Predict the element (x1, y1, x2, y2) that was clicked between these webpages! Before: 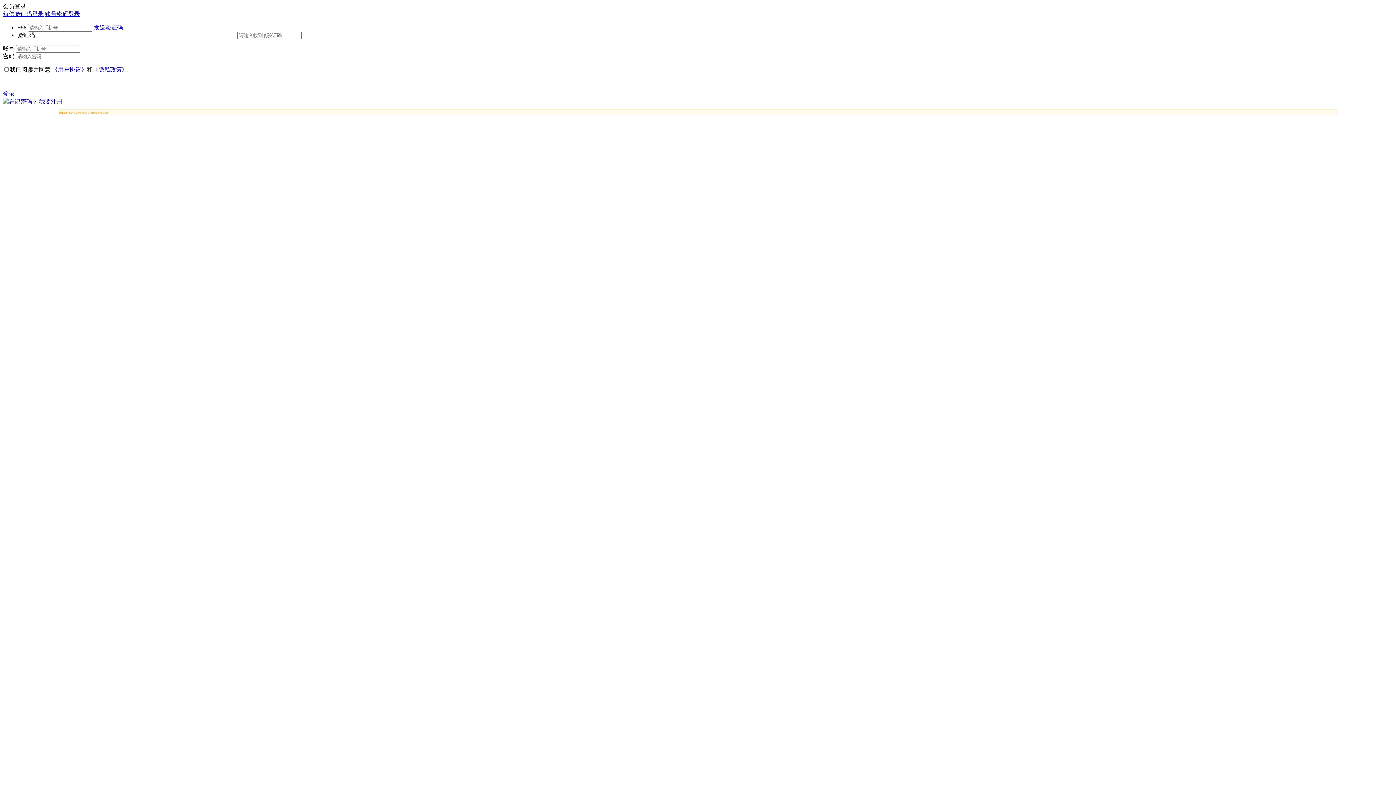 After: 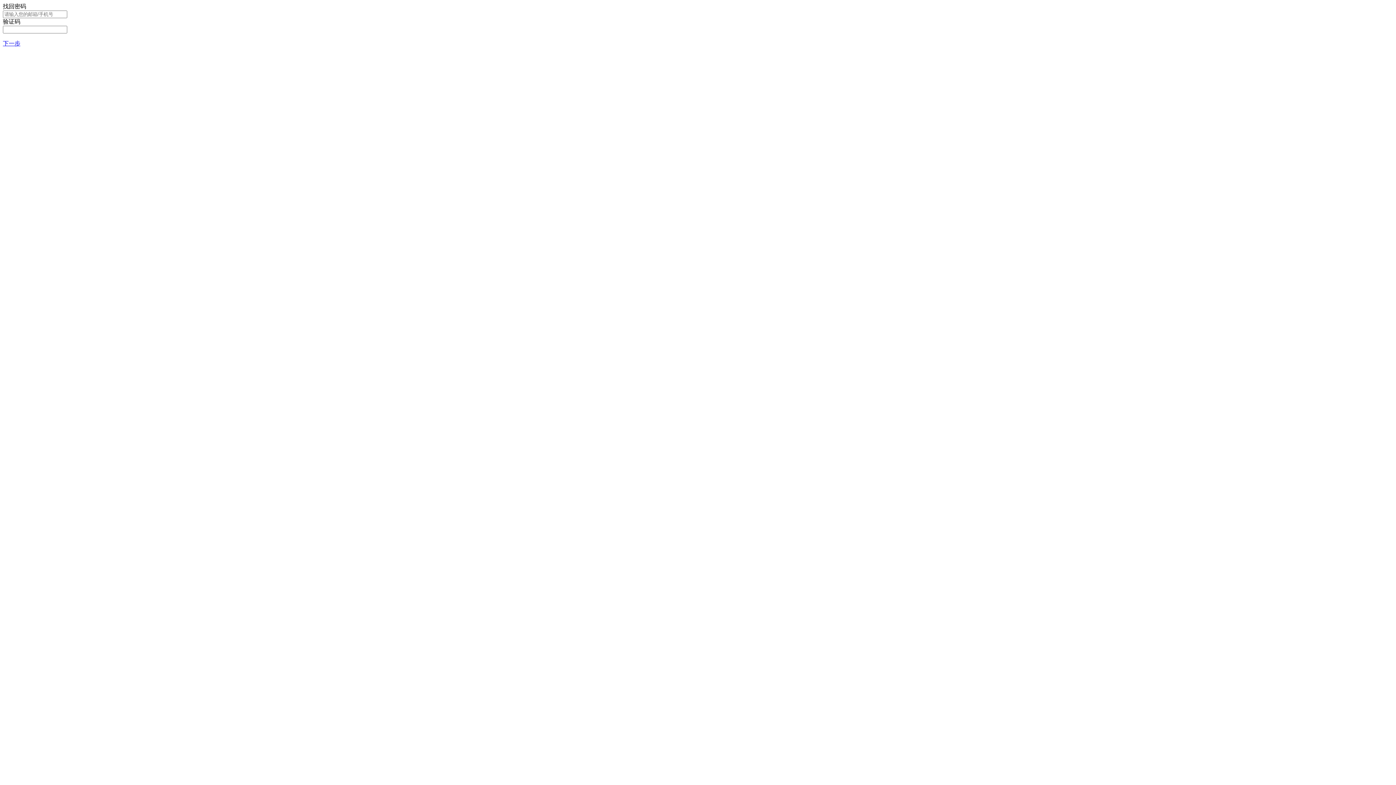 Action: bbox: (2, 98, 37, 104) label: 忘记密码？